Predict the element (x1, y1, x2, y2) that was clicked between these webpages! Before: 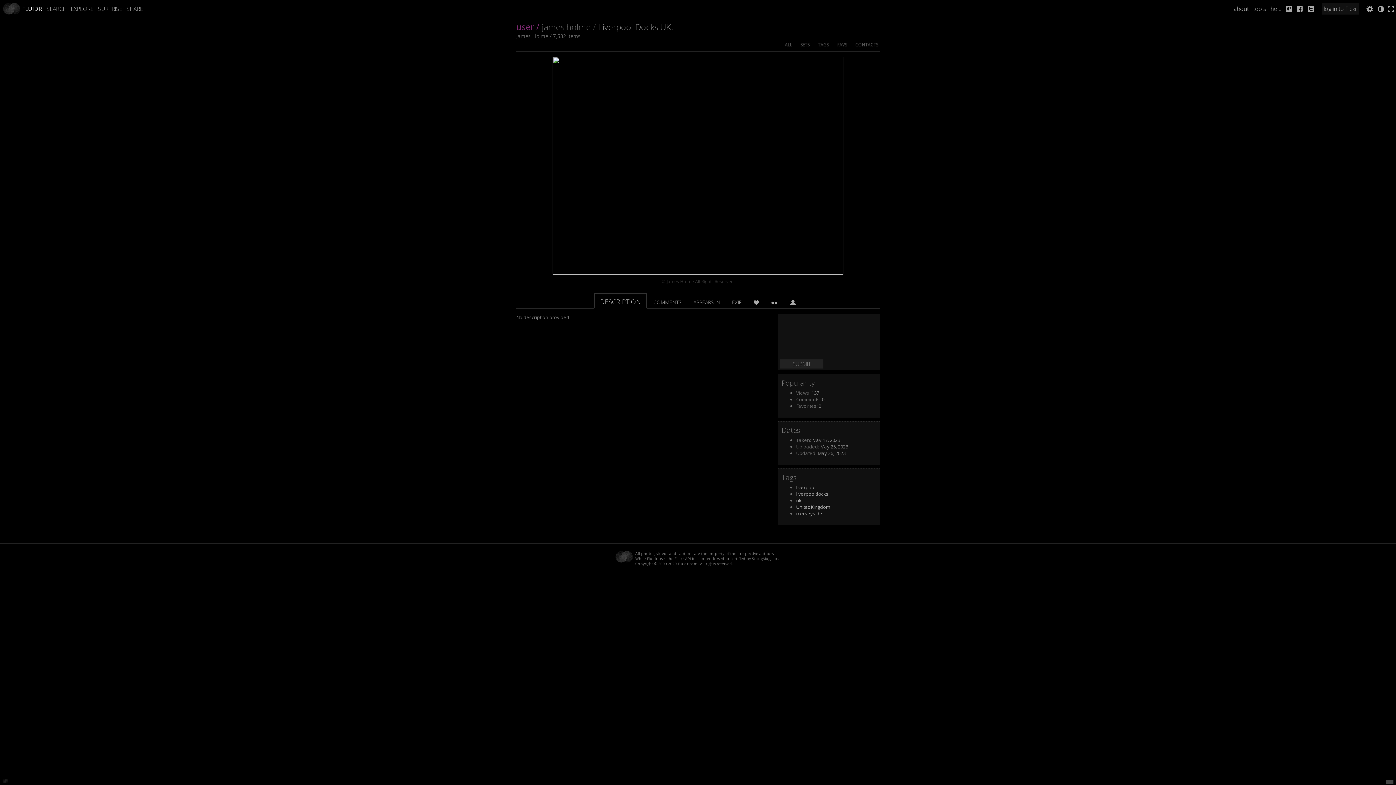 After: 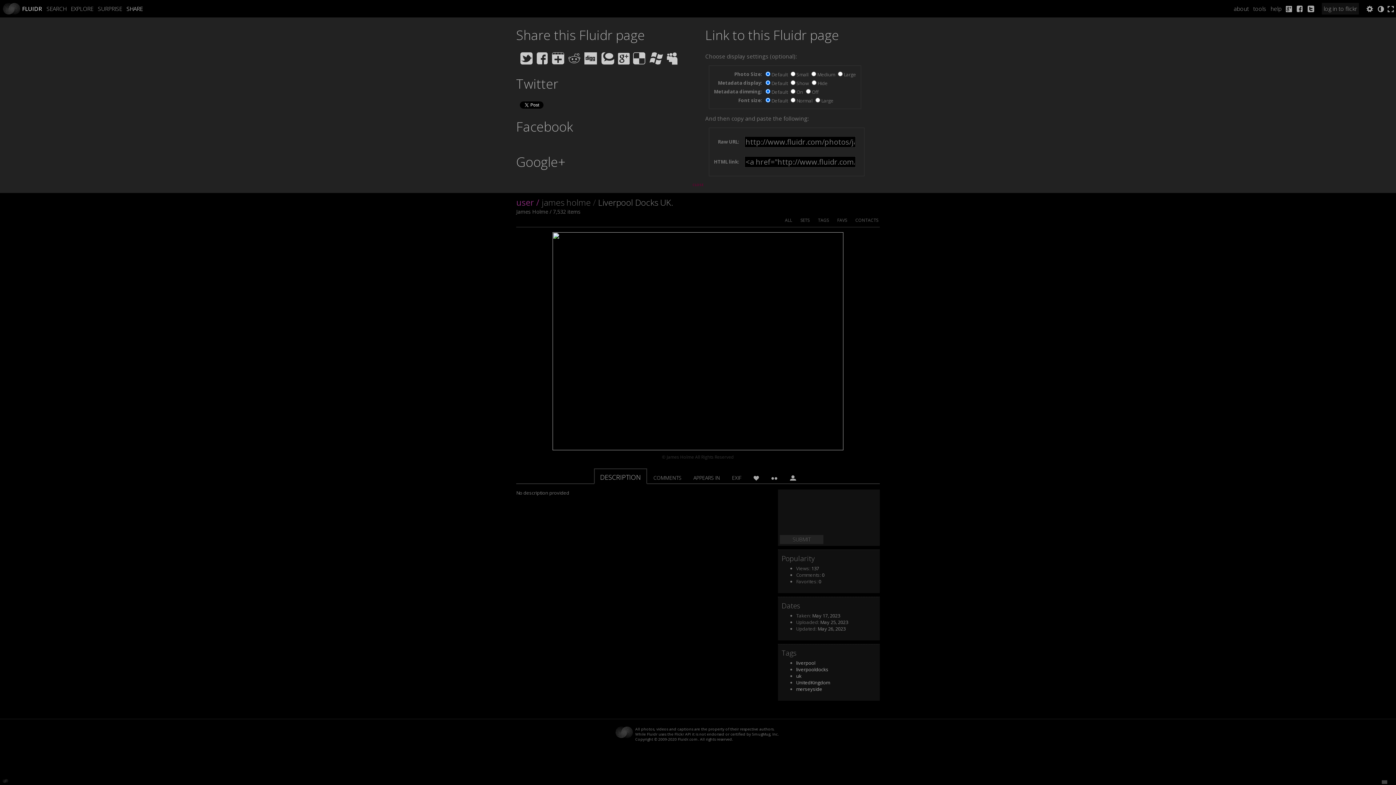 Action: label: SHARE bbox: (126, 4, 142, 12)